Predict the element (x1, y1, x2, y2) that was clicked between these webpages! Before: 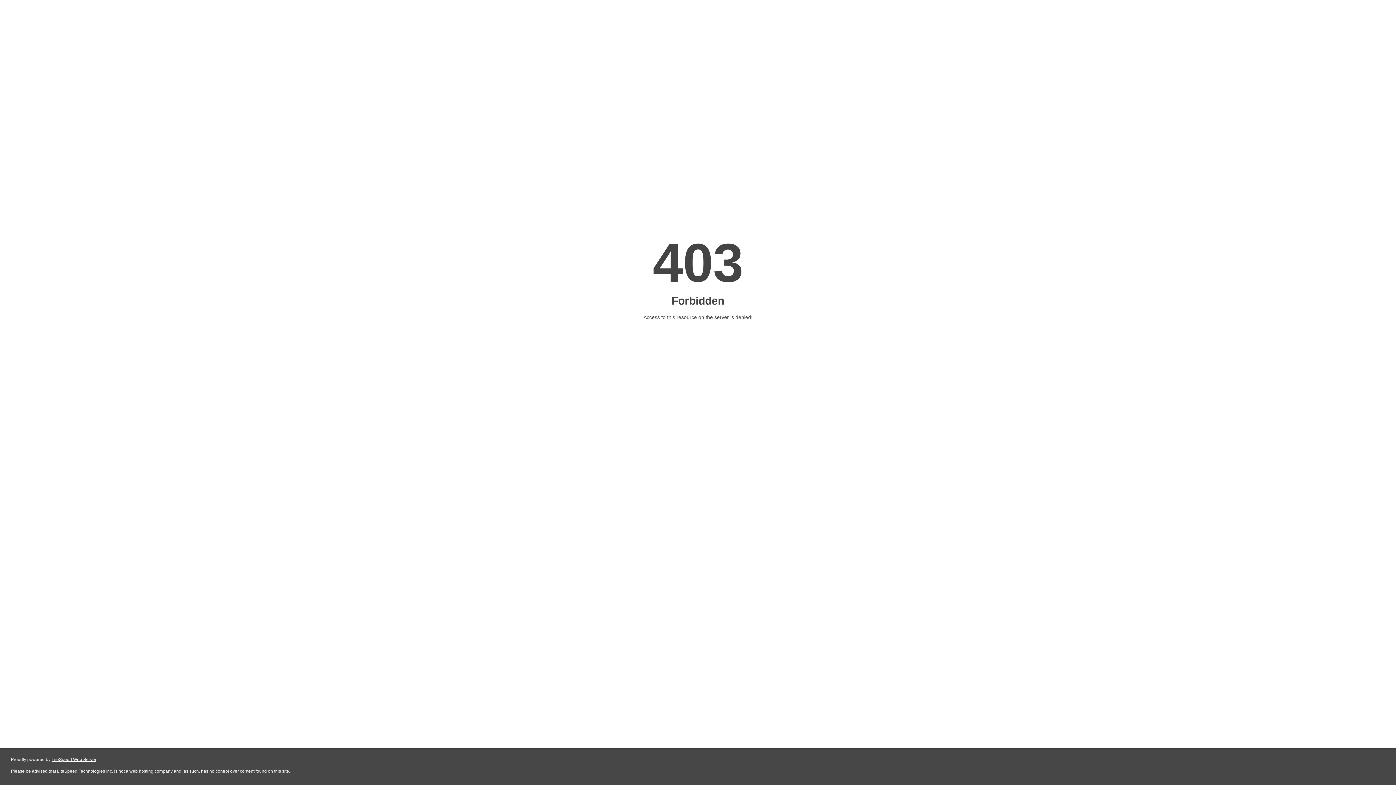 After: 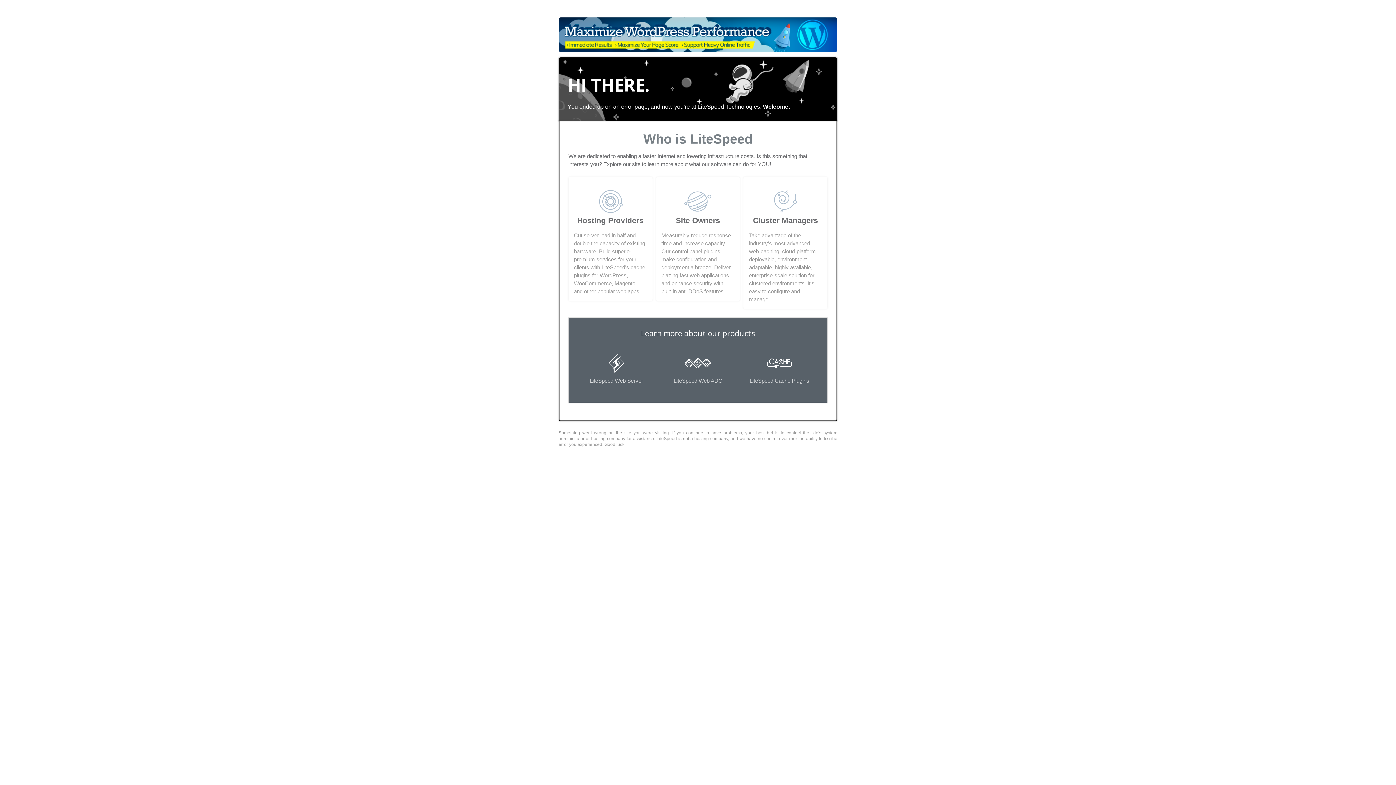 Action: label: LiteSpeed Web Server bbox: (51, 757, 96, 762)